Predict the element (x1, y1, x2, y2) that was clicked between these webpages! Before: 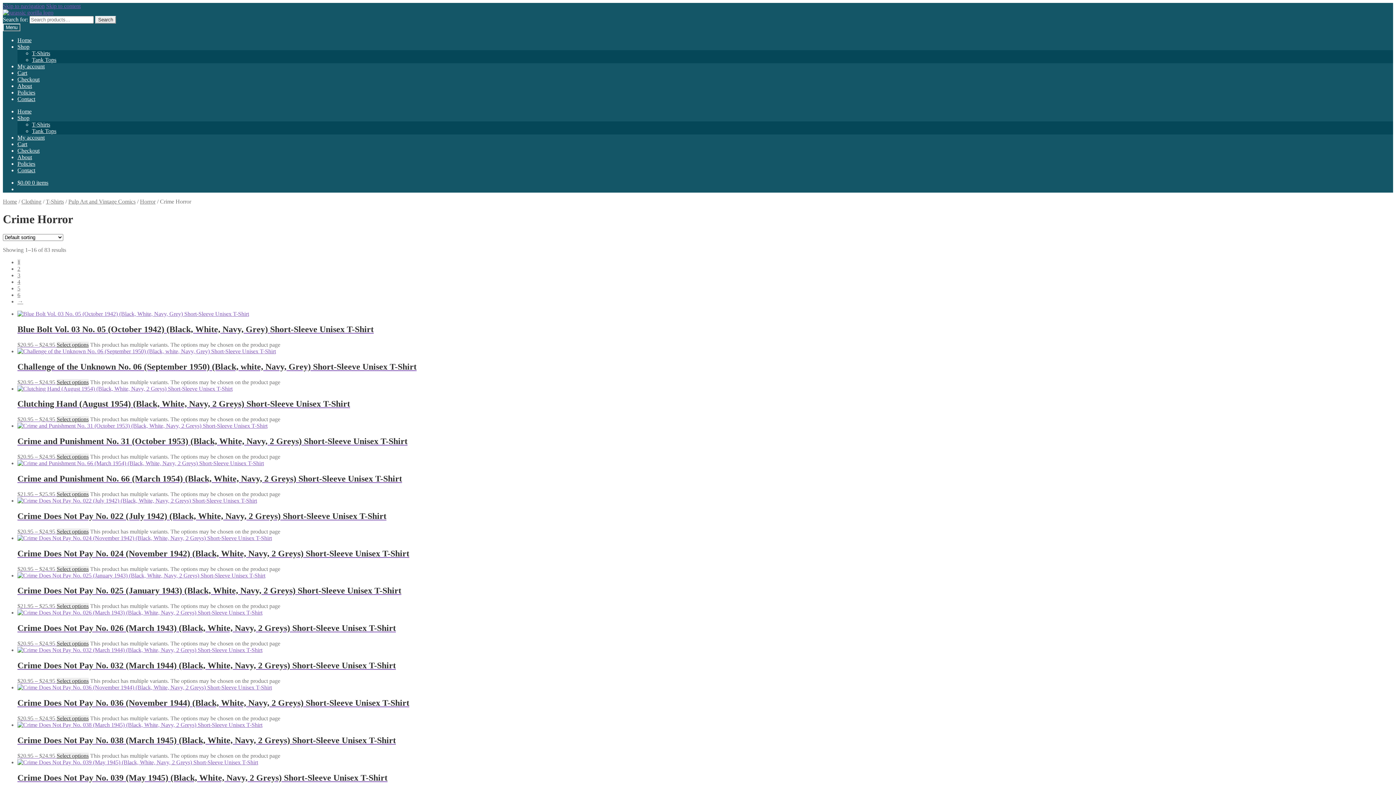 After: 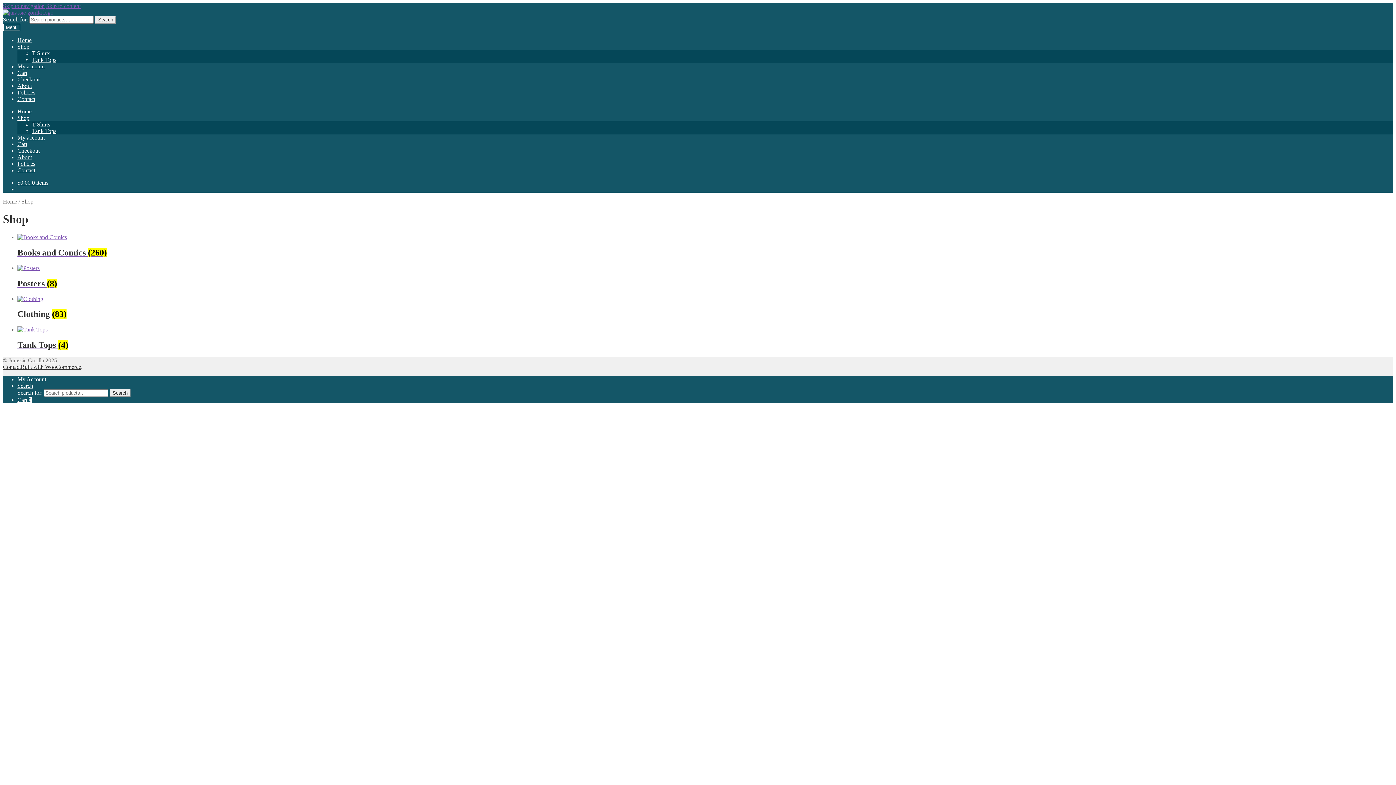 Action: label: Shop bbox: (17, 43, 29, 49)